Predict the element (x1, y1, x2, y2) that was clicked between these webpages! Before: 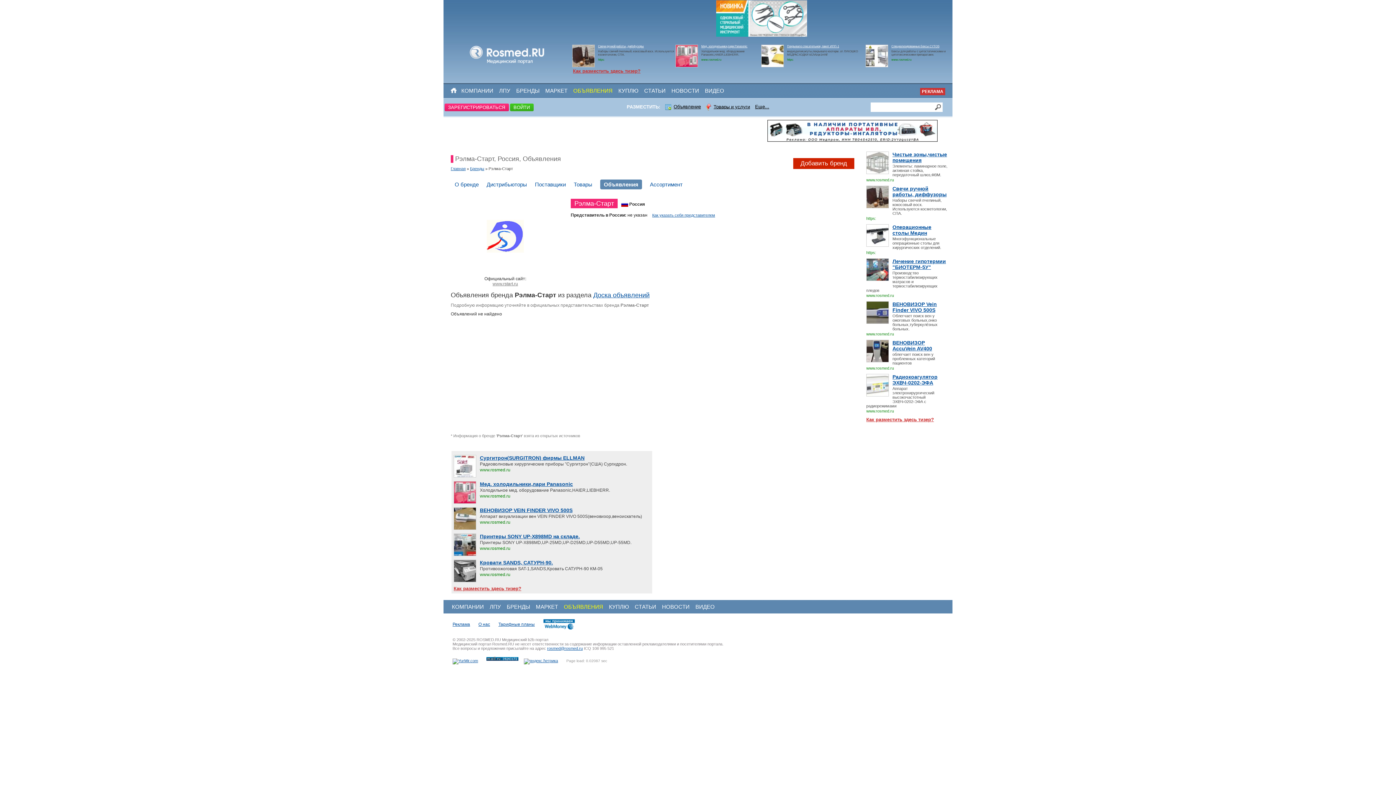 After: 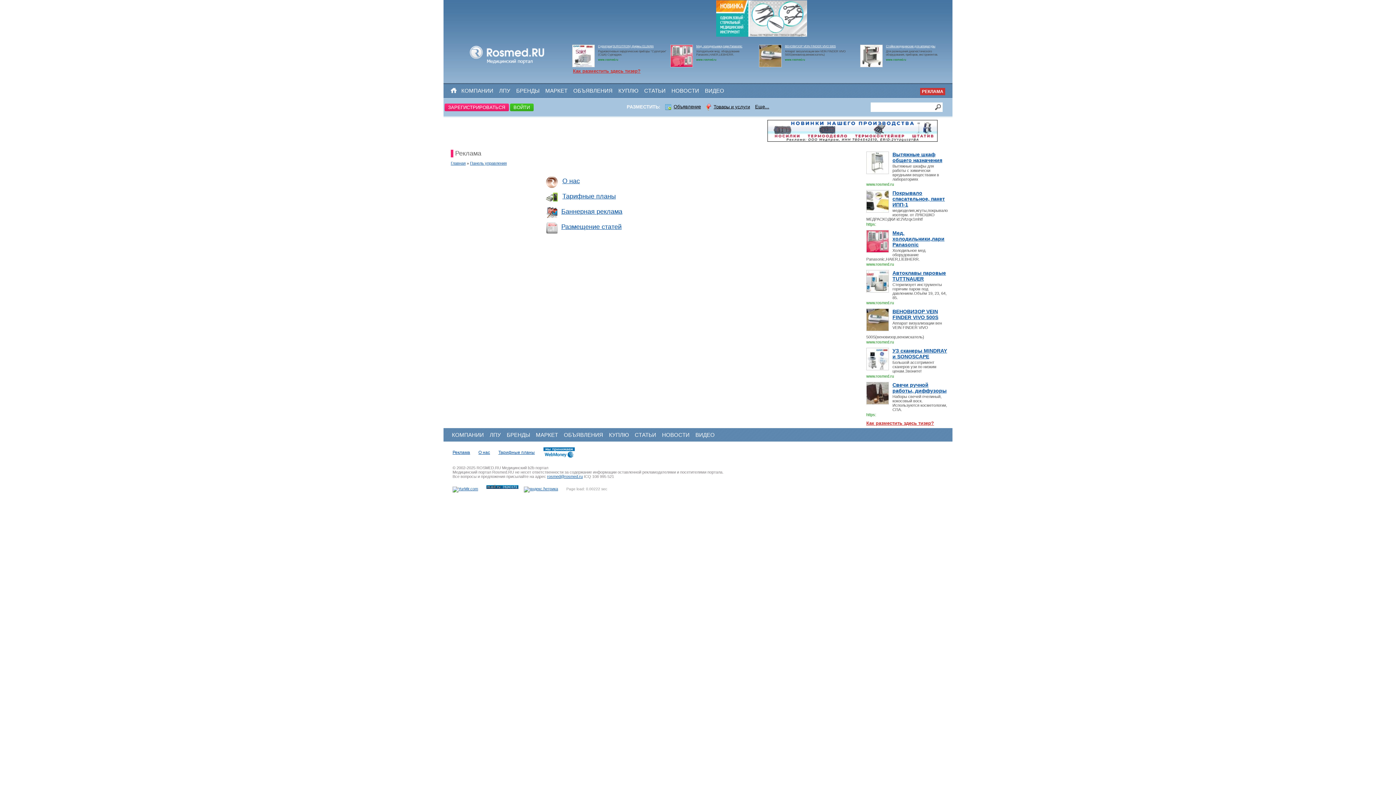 Action: label: РЕКЛАМА bbox: (920, 88, 945, 95)